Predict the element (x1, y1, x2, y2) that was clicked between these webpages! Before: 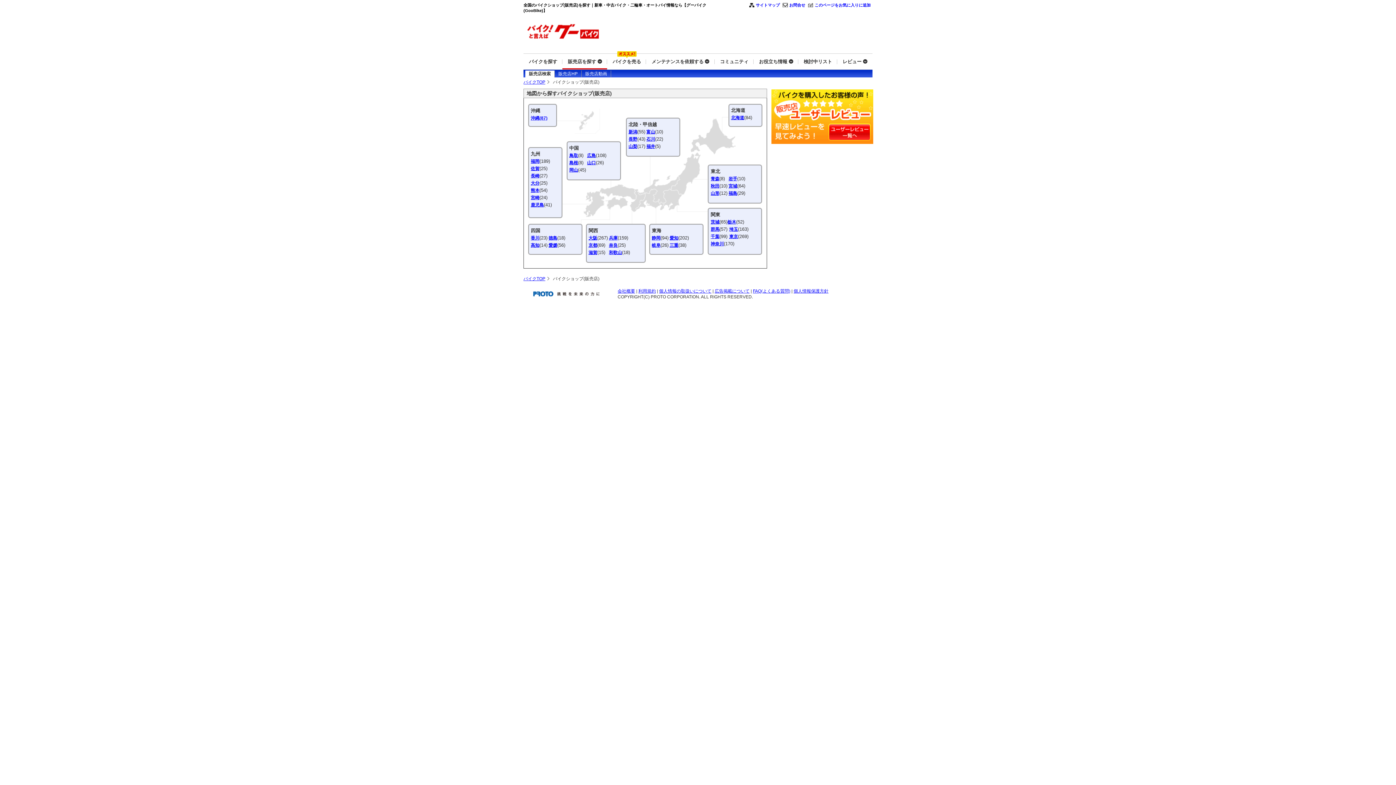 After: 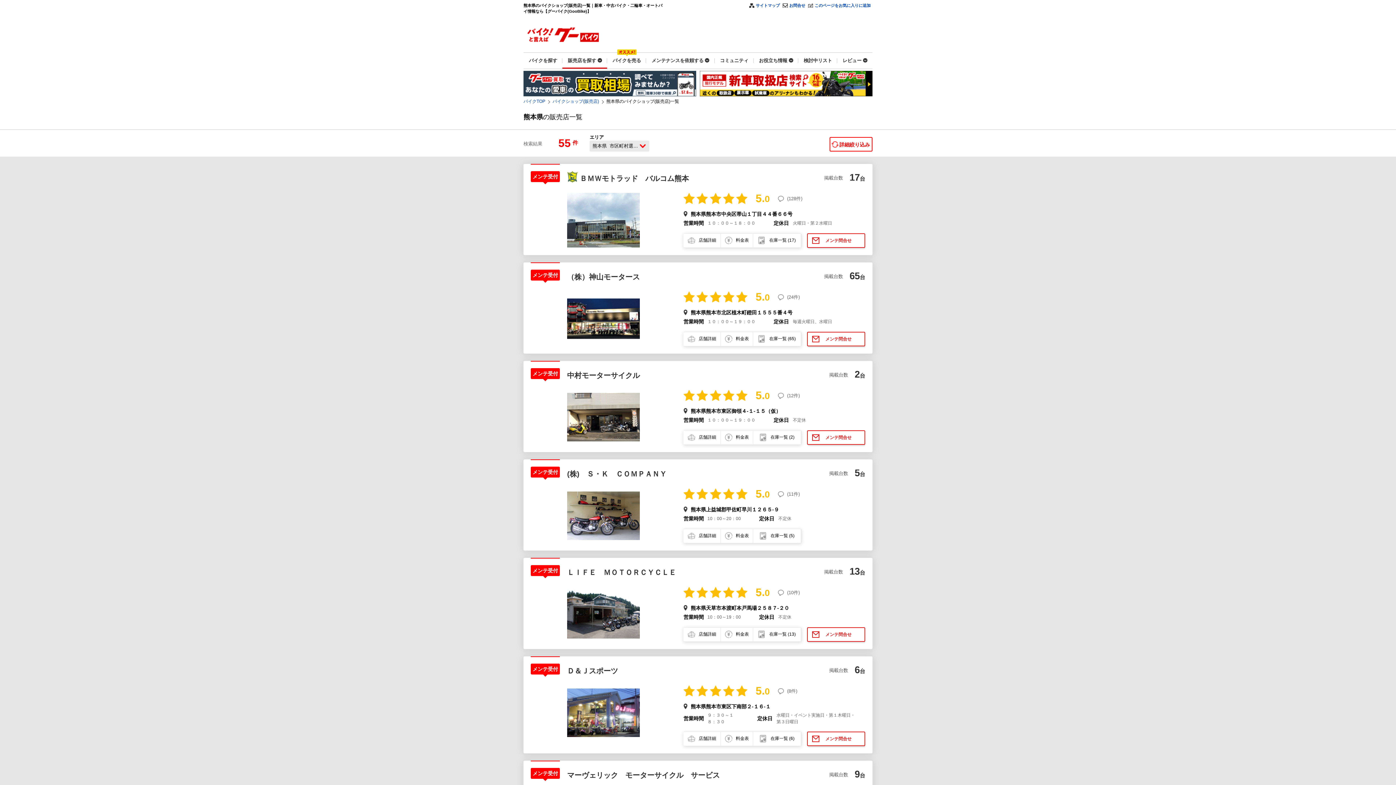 Action: bbox: (530, 188, 539, 193) label: 熊本